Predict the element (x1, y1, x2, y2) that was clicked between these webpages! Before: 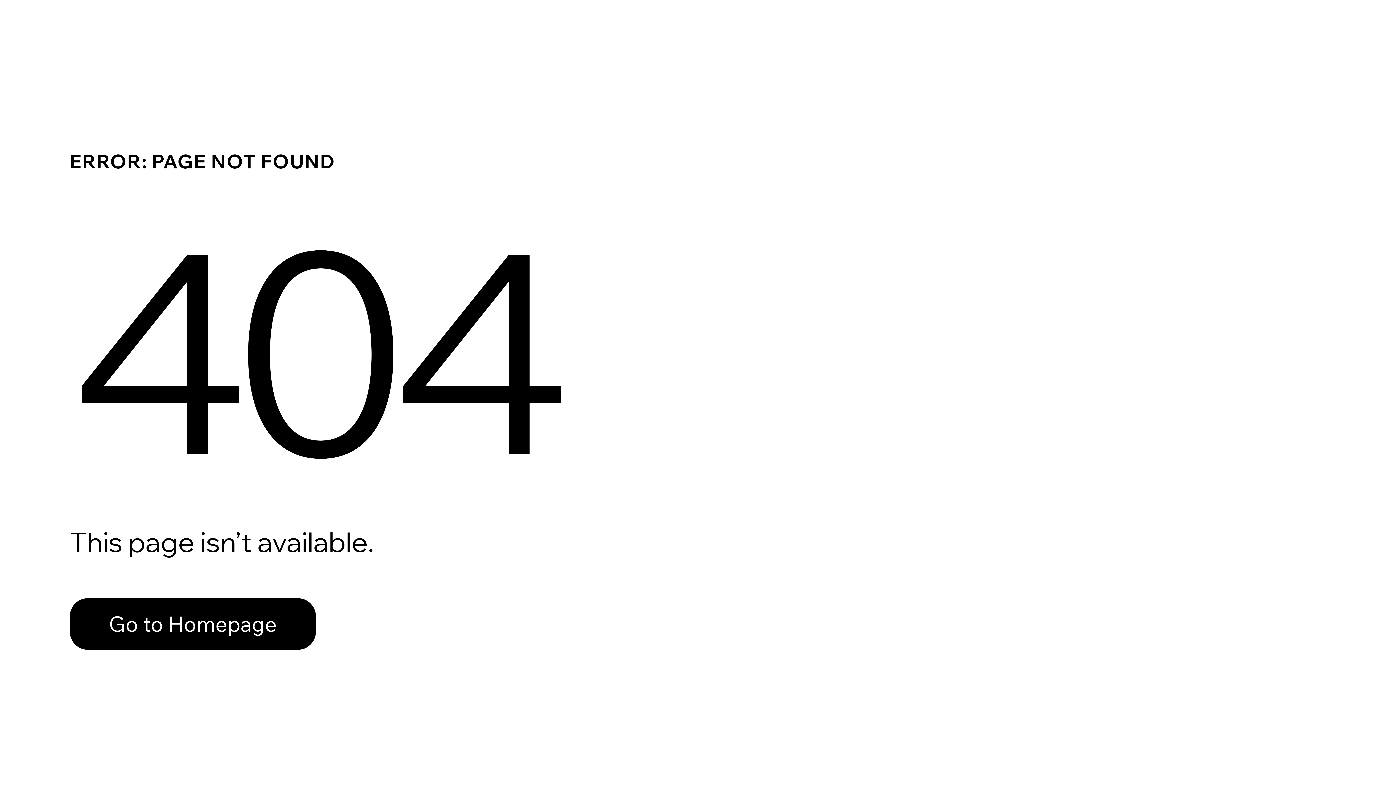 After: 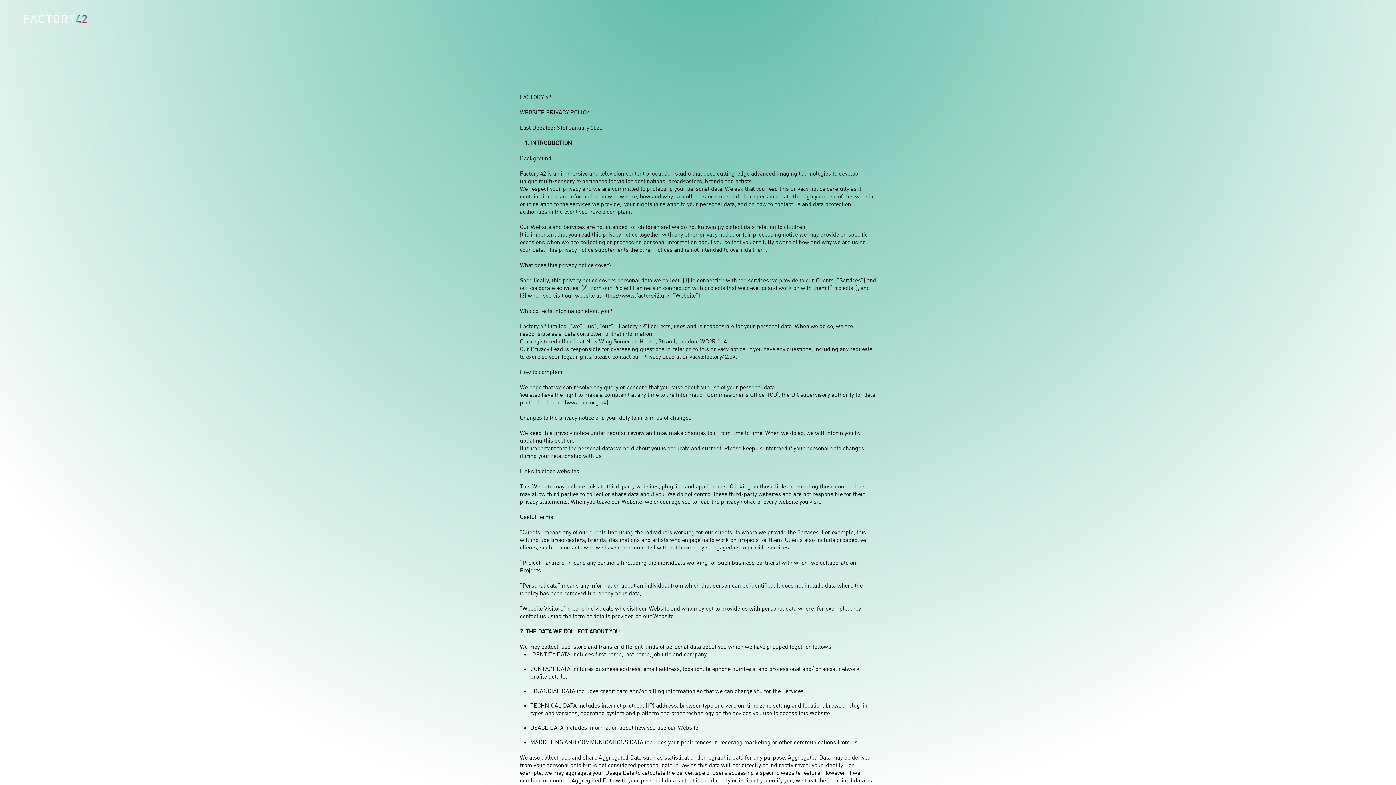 Action: bbox: (69, 582, 768, 659) label: Go to Homepage